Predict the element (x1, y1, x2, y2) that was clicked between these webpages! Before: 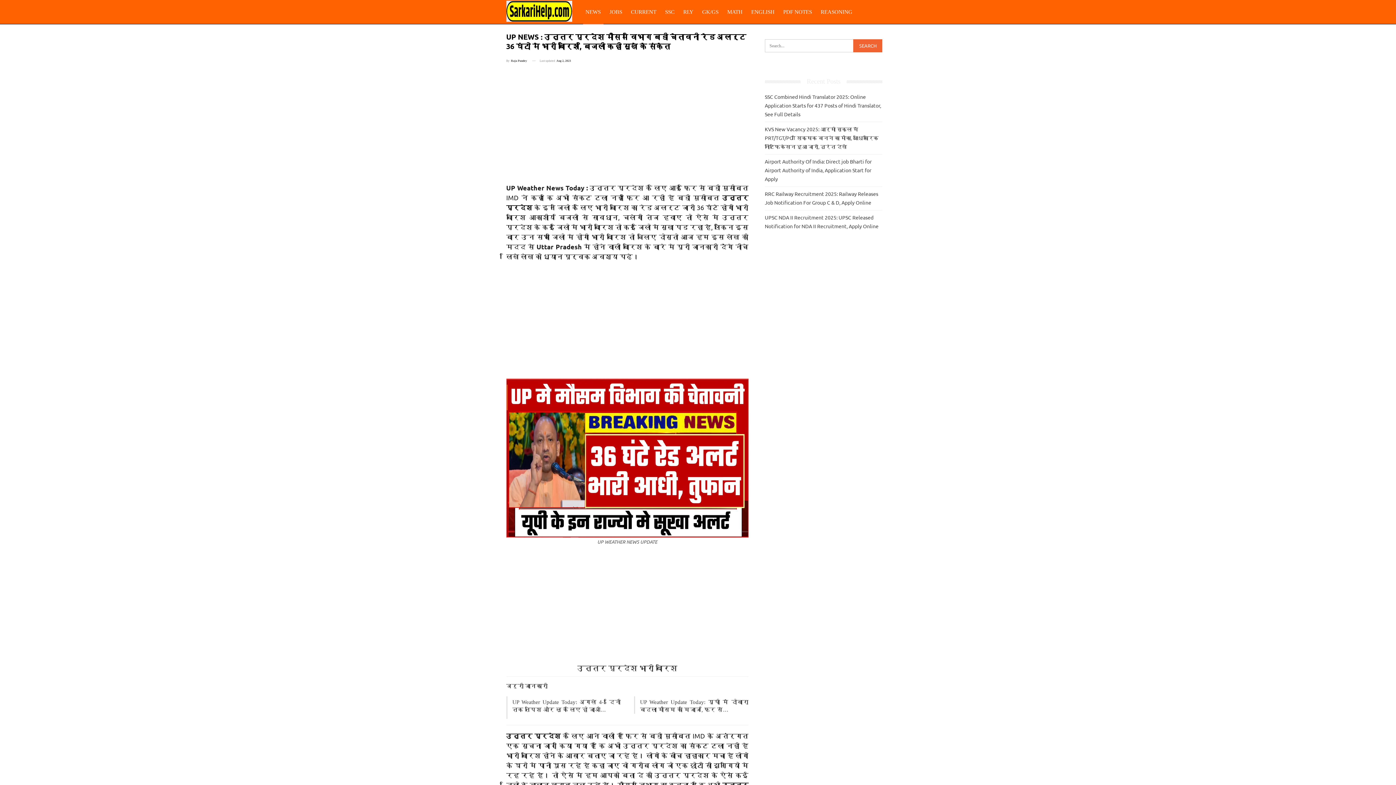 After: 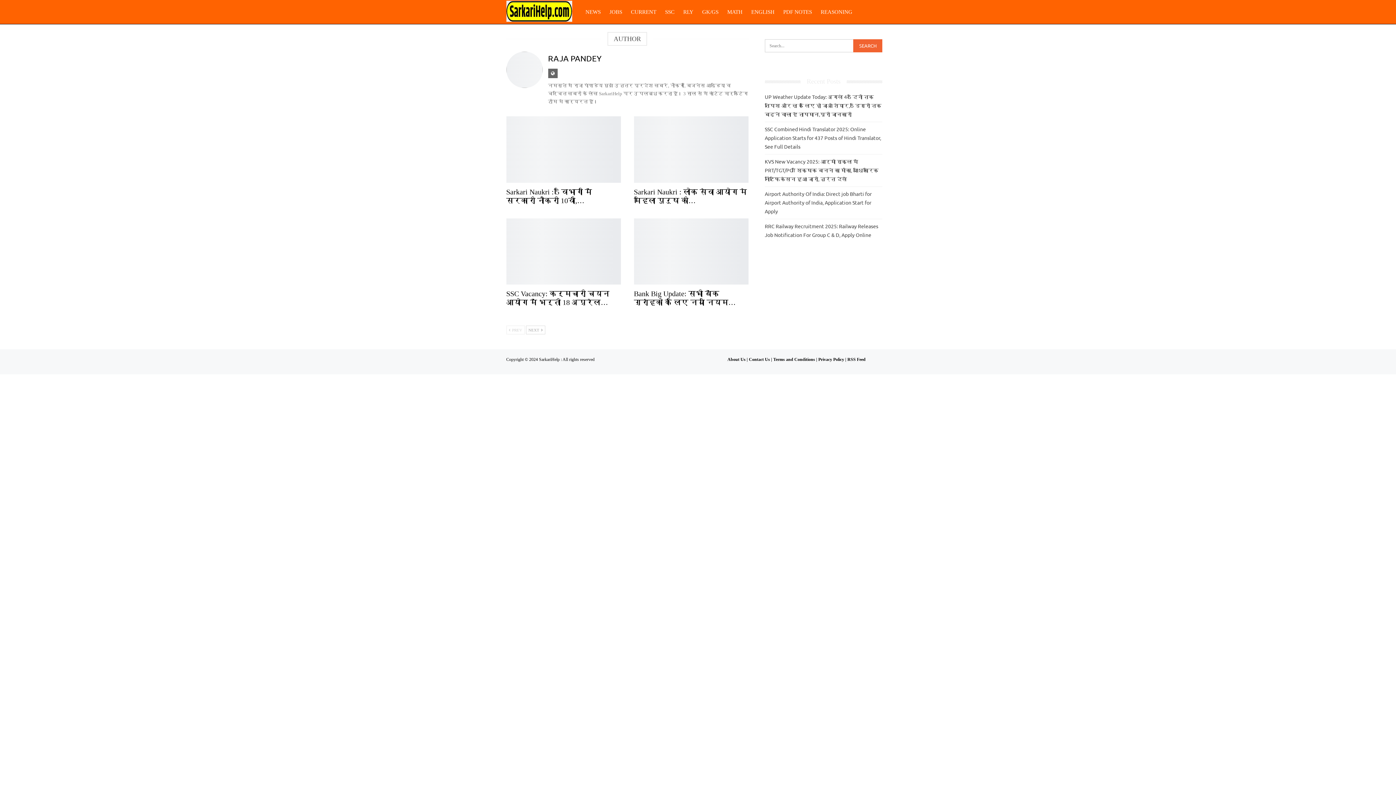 Action: label: By Raja Pandey bbox: (506, 56, 527, 65)